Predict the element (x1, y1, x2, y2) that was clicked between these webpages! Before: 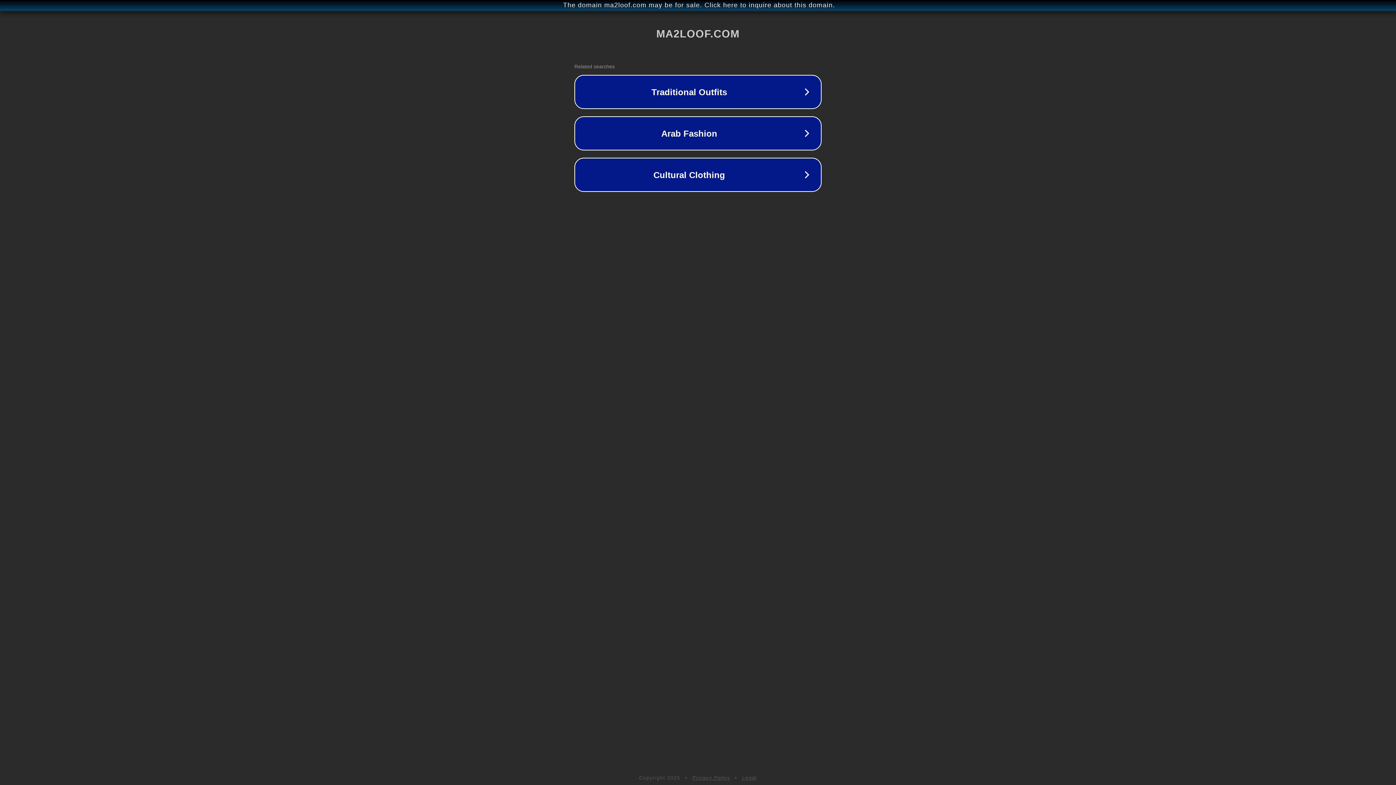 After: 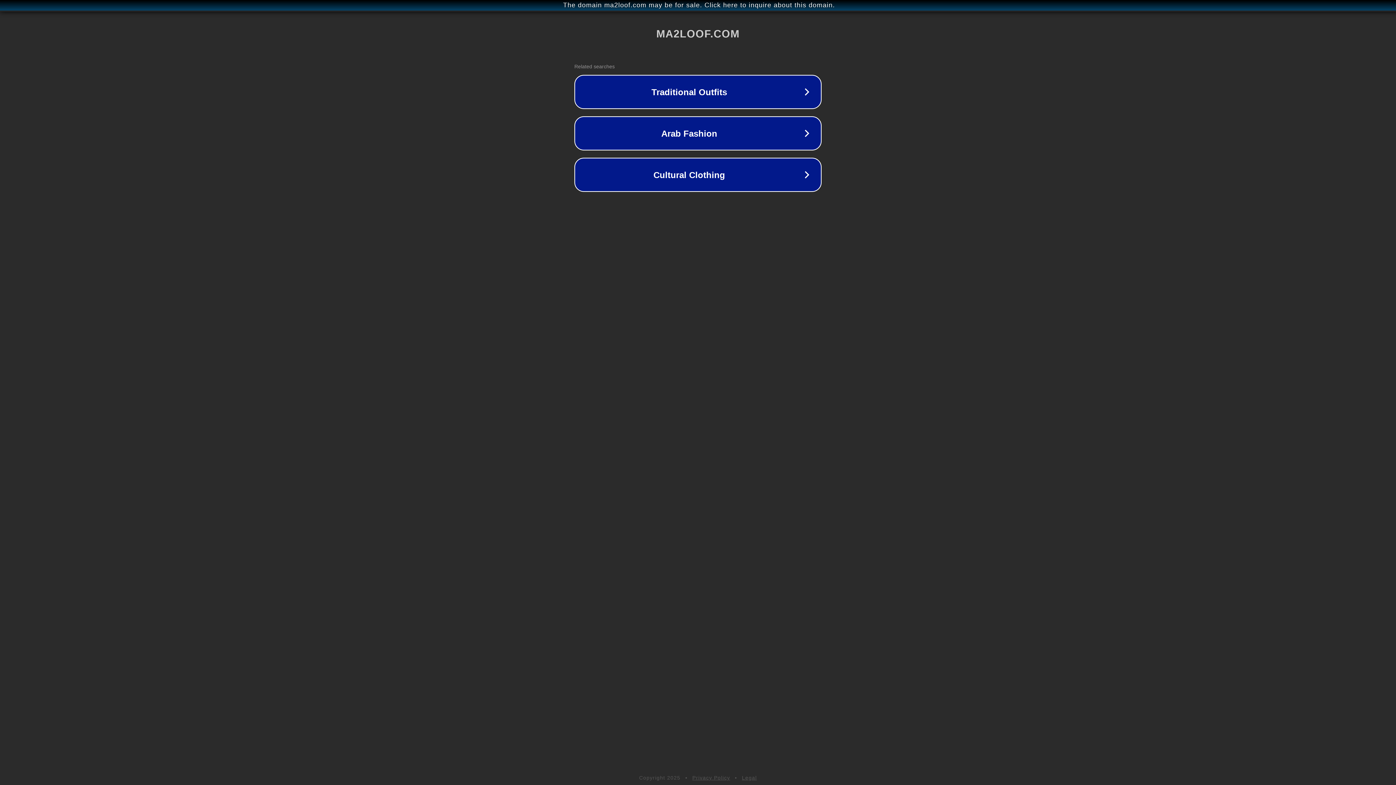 Action: bbox: (692, 775, 730, 781) label: Privacy Policy